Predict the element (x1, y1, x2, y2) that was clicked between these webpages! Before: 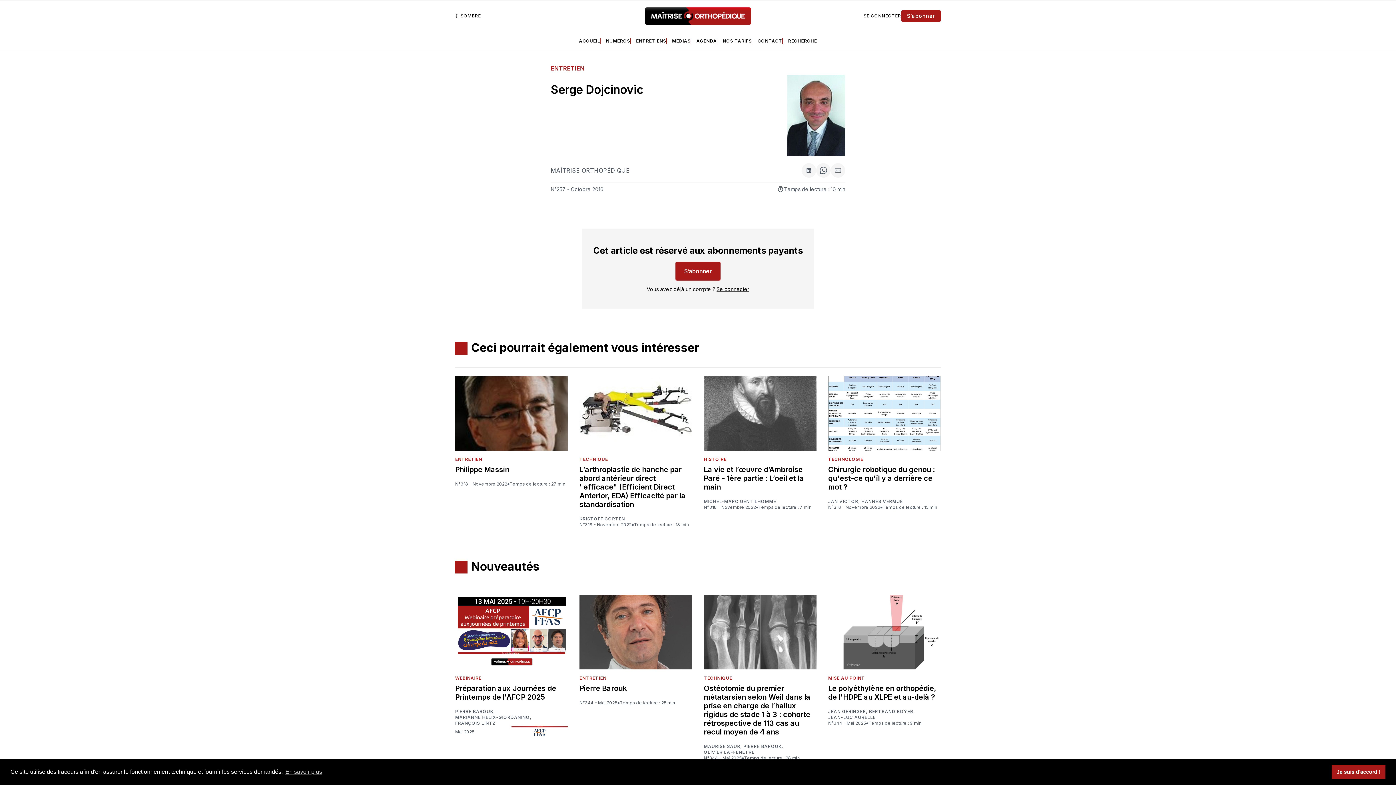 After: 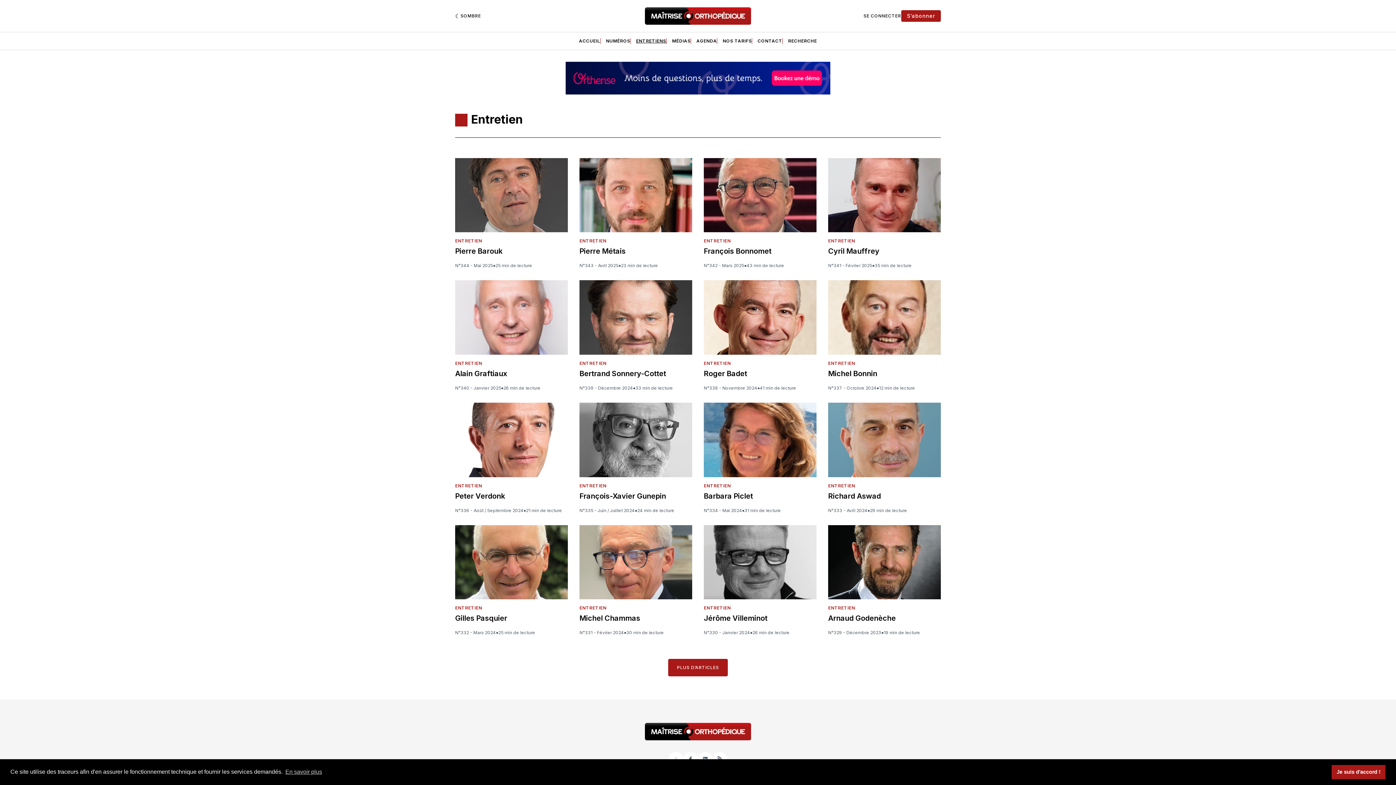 Action: bbox: (455, 456, 482, 462) label: ENTRETIEN